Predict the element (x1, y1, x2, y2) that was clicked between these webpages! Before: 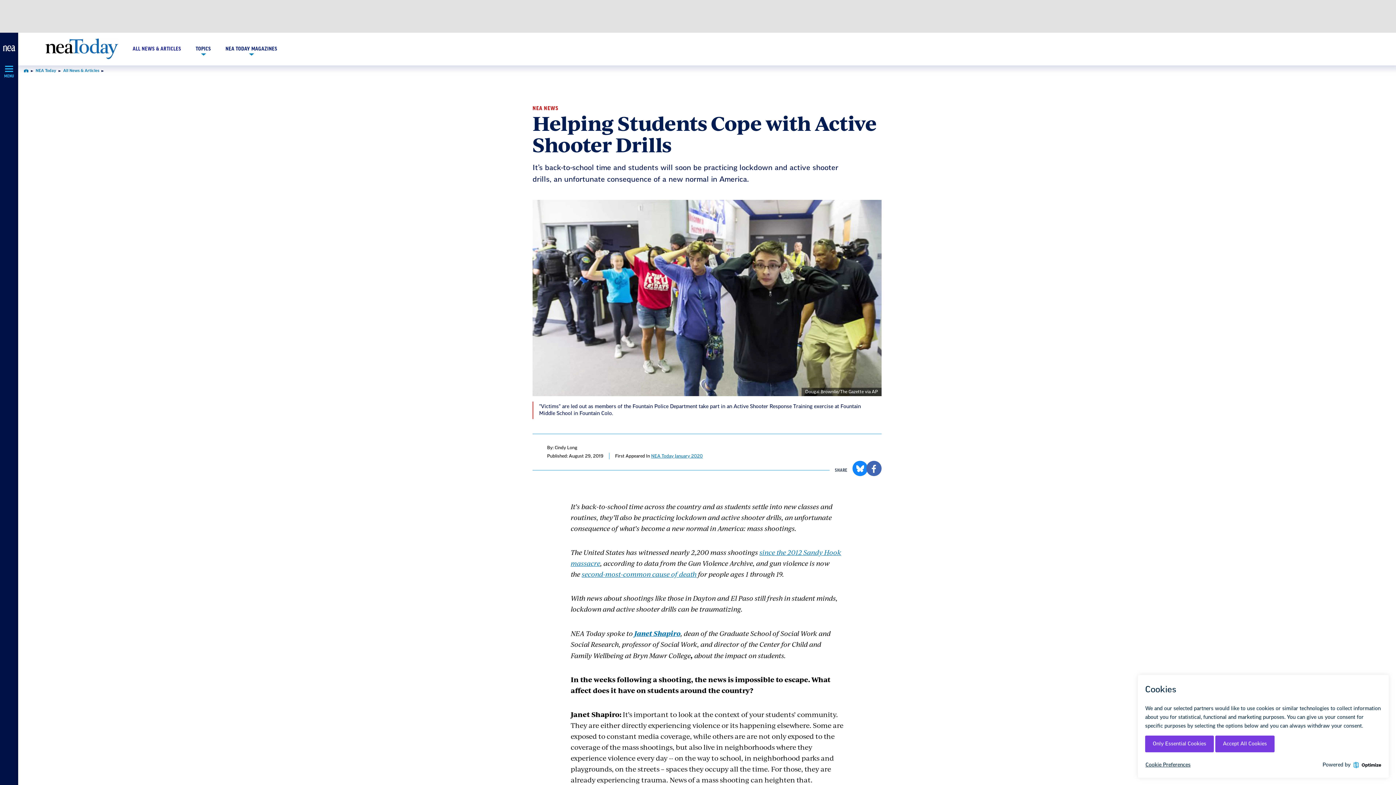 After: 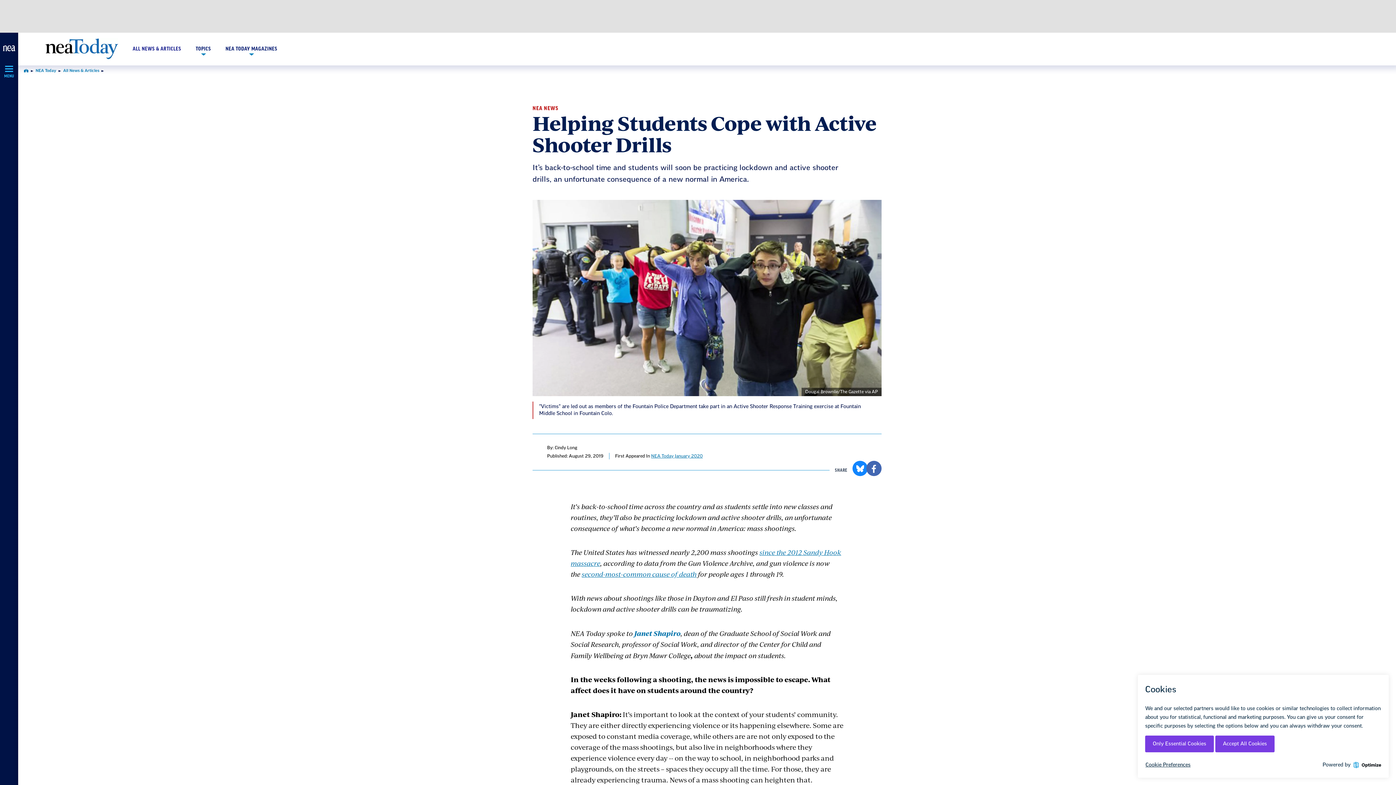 Action: label: Janet Shapiro bbox: (634, 628, 680, 638)